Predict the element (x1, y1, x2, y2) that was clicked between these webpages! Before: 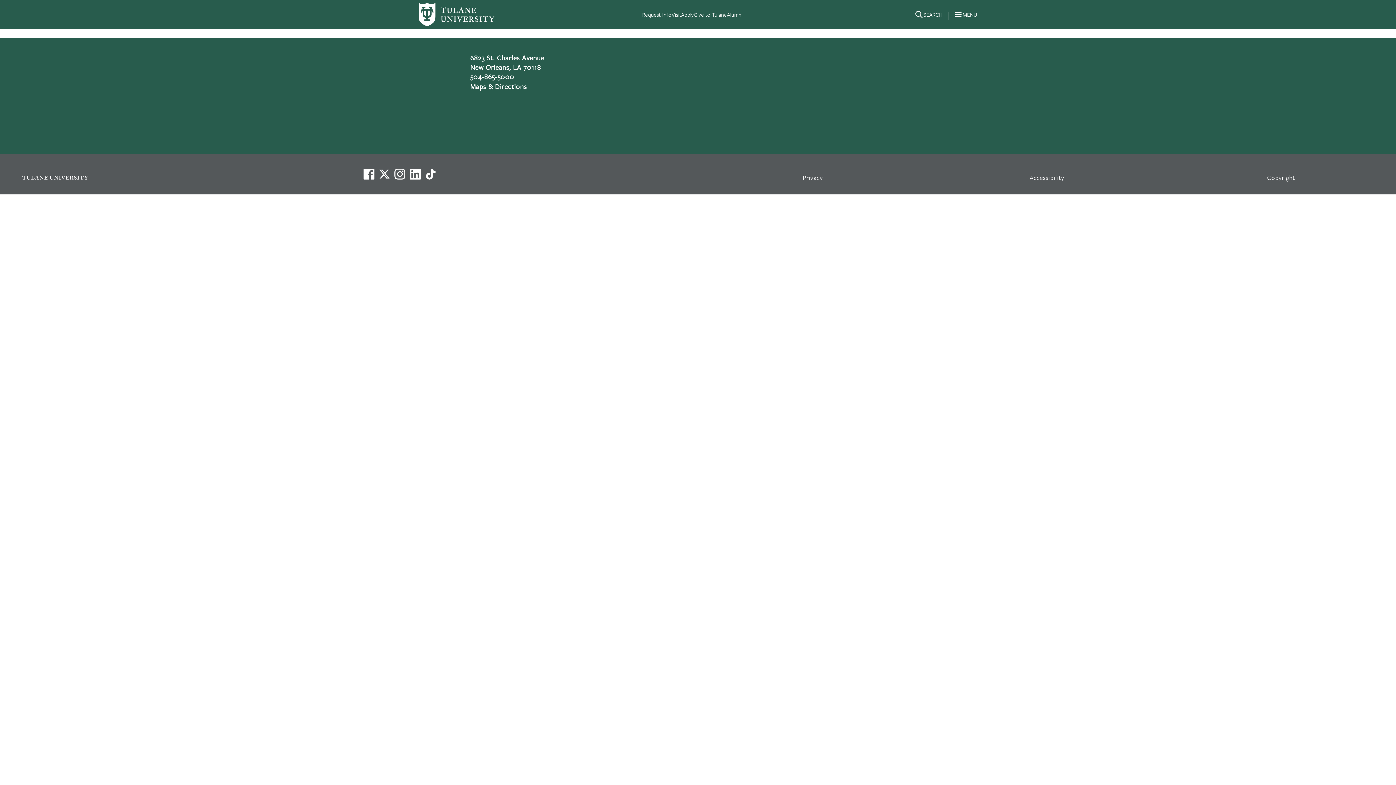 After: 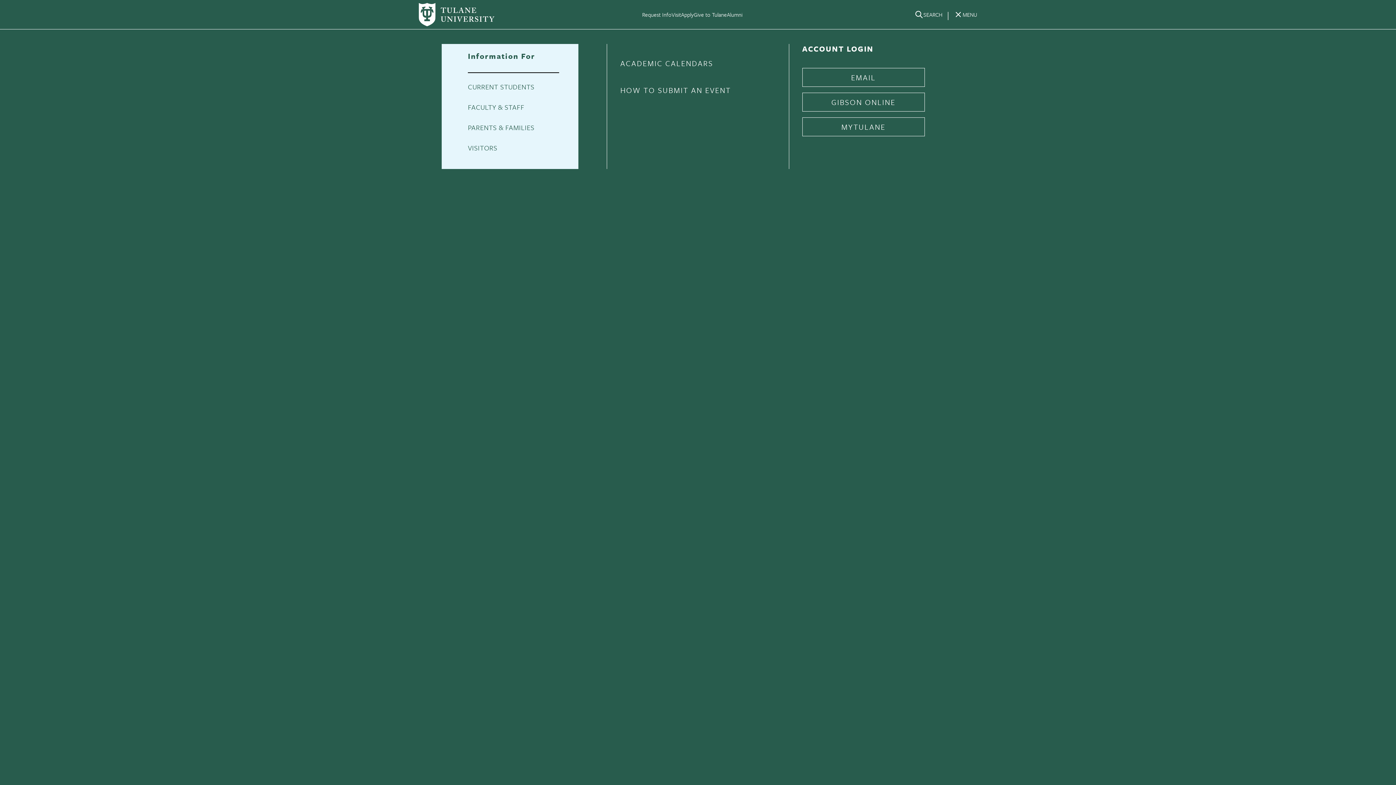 Action: label: Menu bbox: (954, 10, 962, 18)